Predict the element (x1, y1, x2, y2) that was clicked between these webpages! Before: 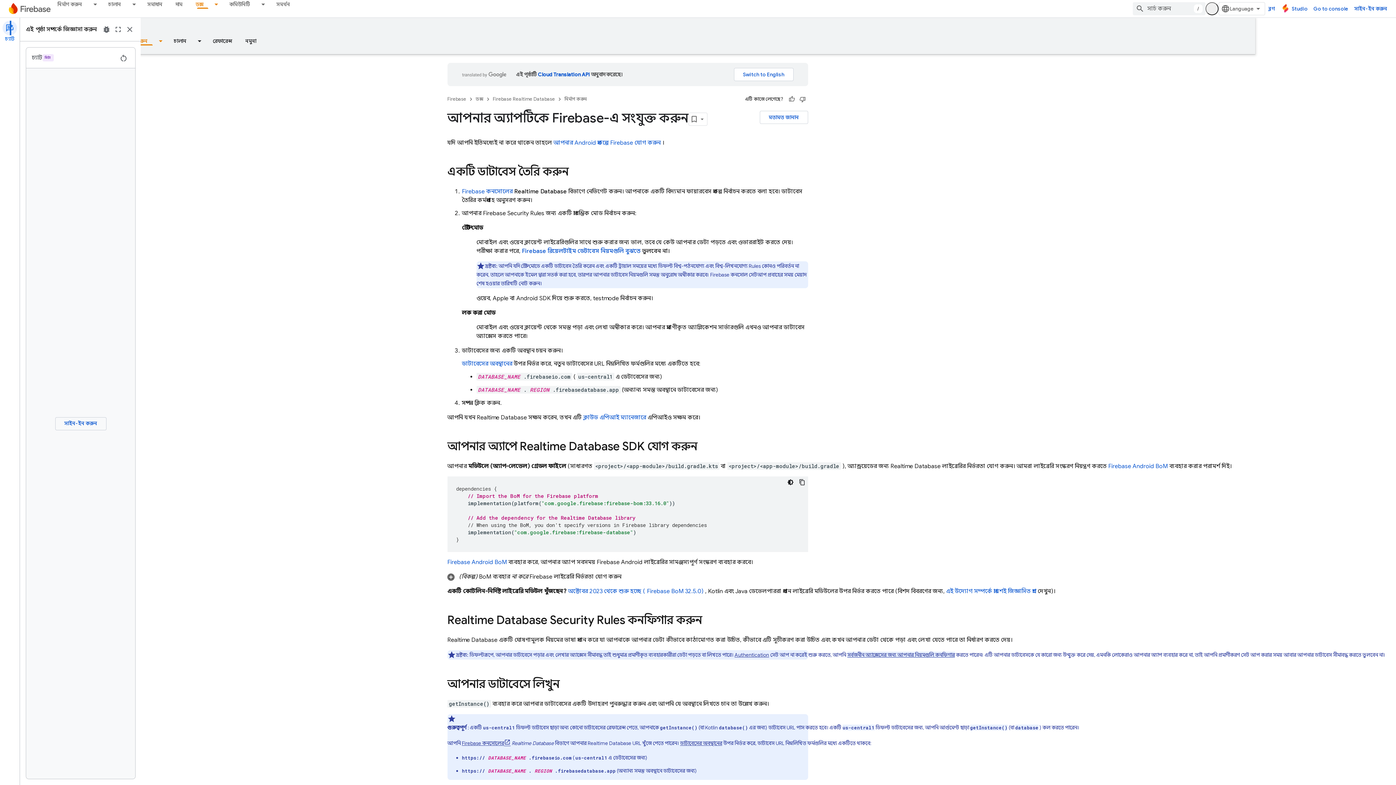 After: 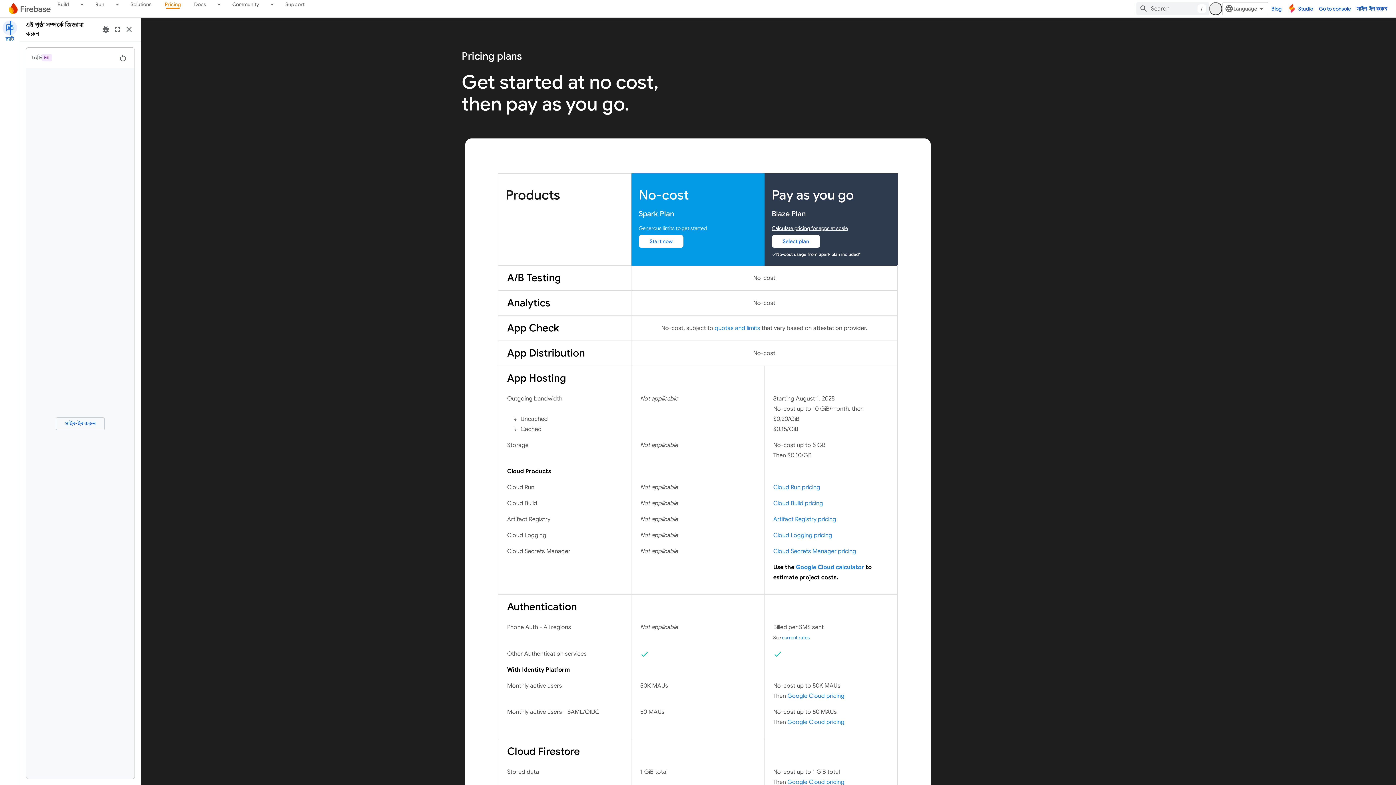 Action: bbox: (169, 0, 189, 8) label: দাম